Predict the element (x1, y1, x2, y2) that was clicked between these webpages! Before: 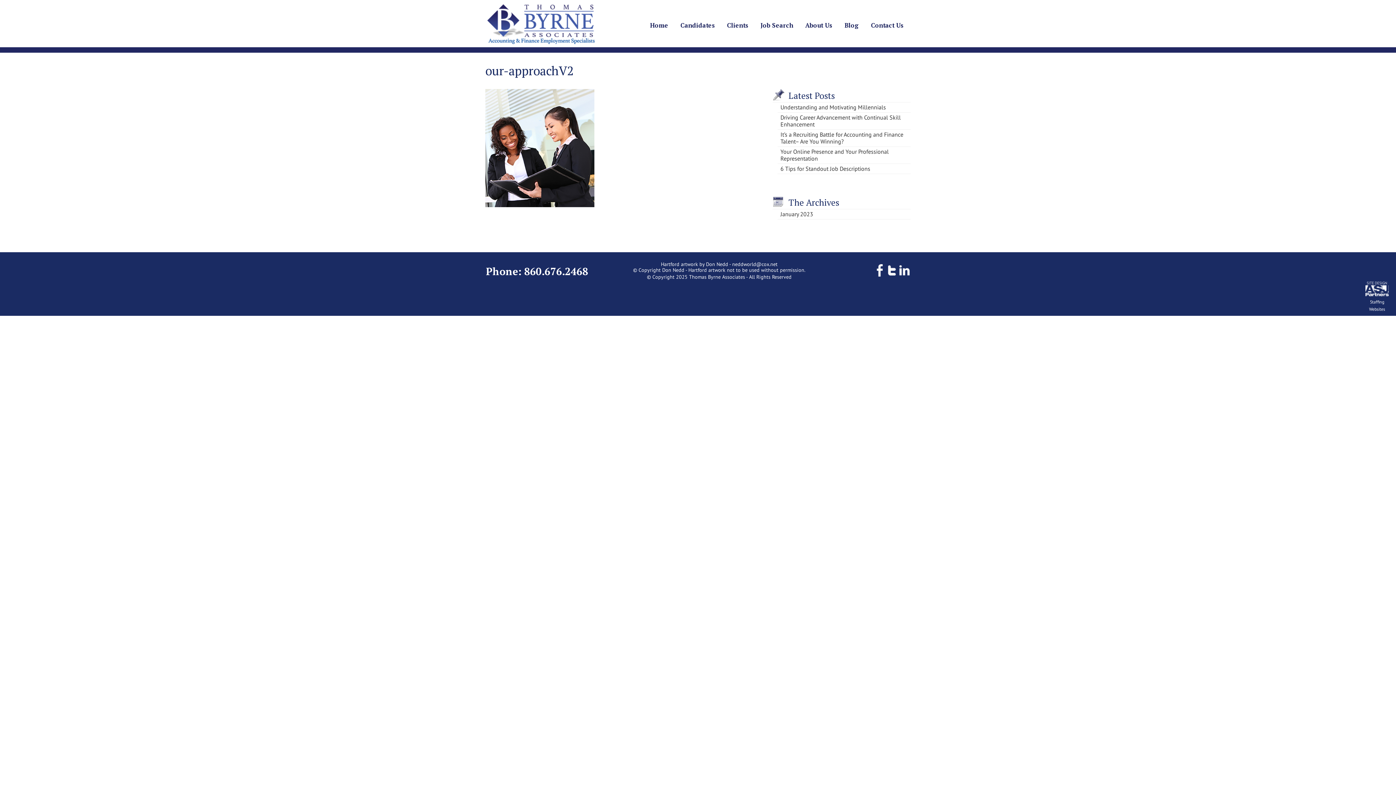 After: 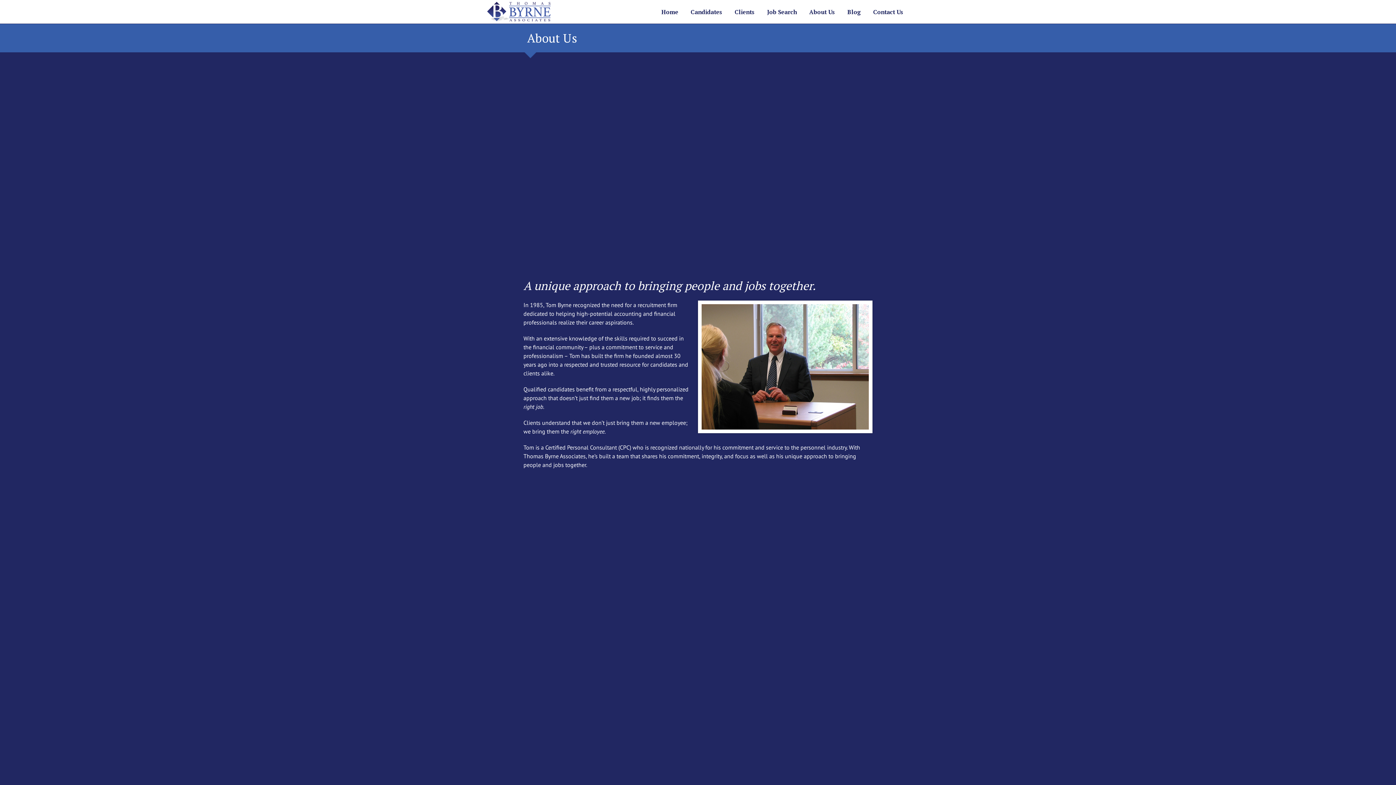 Action: label: About Us bbox: (800, 18, 837, 32)